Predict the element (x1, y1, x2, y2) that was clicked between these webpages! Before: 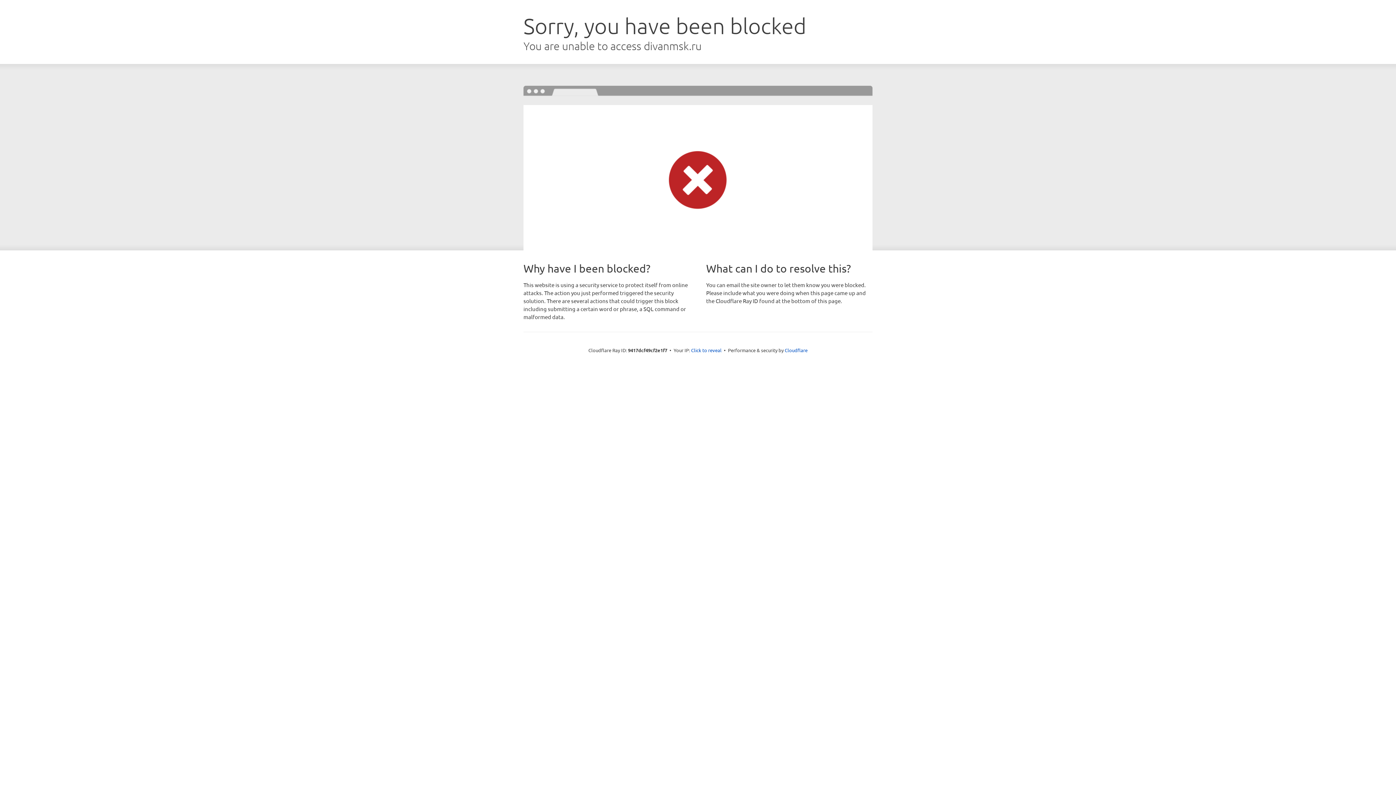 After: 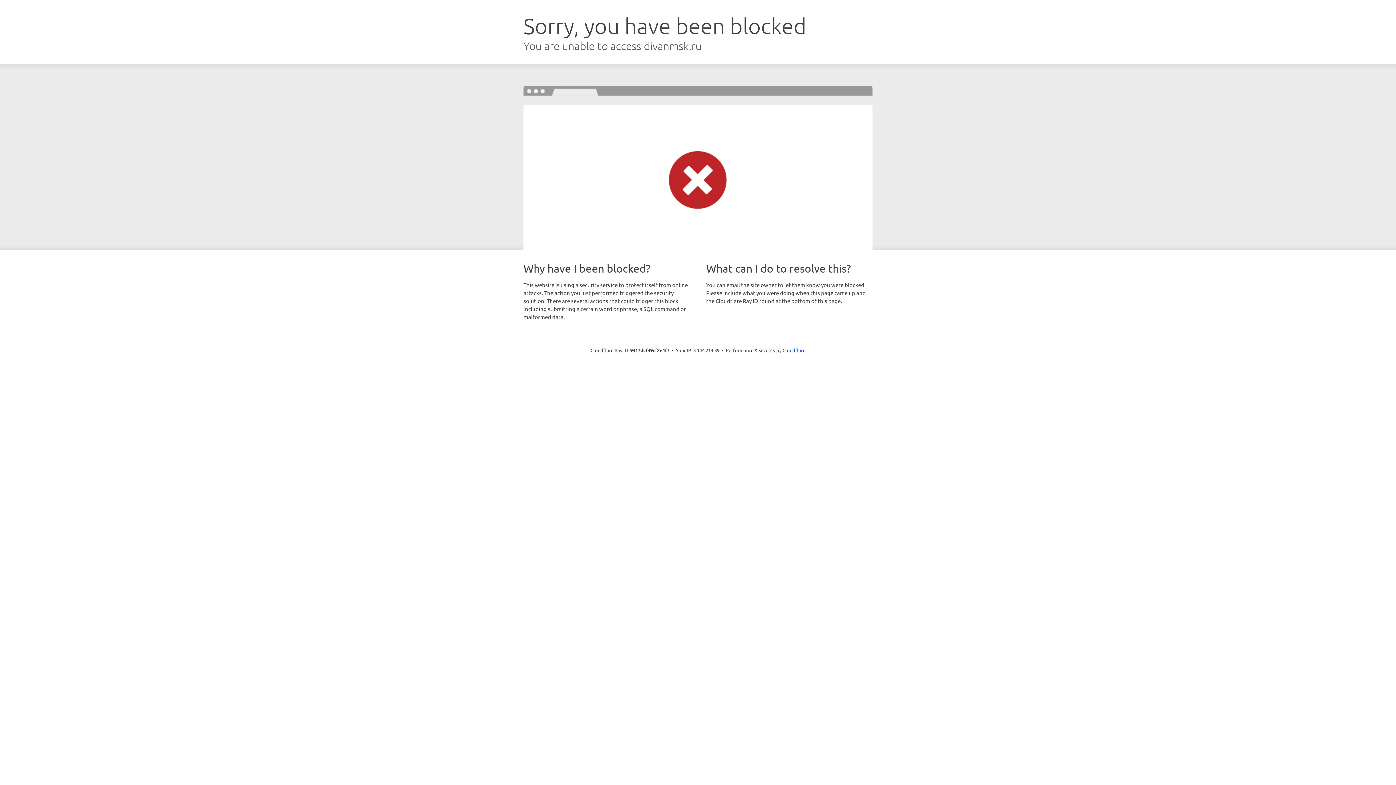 Action: bbox: (691, 346, 721, 353) label: Click to reveal